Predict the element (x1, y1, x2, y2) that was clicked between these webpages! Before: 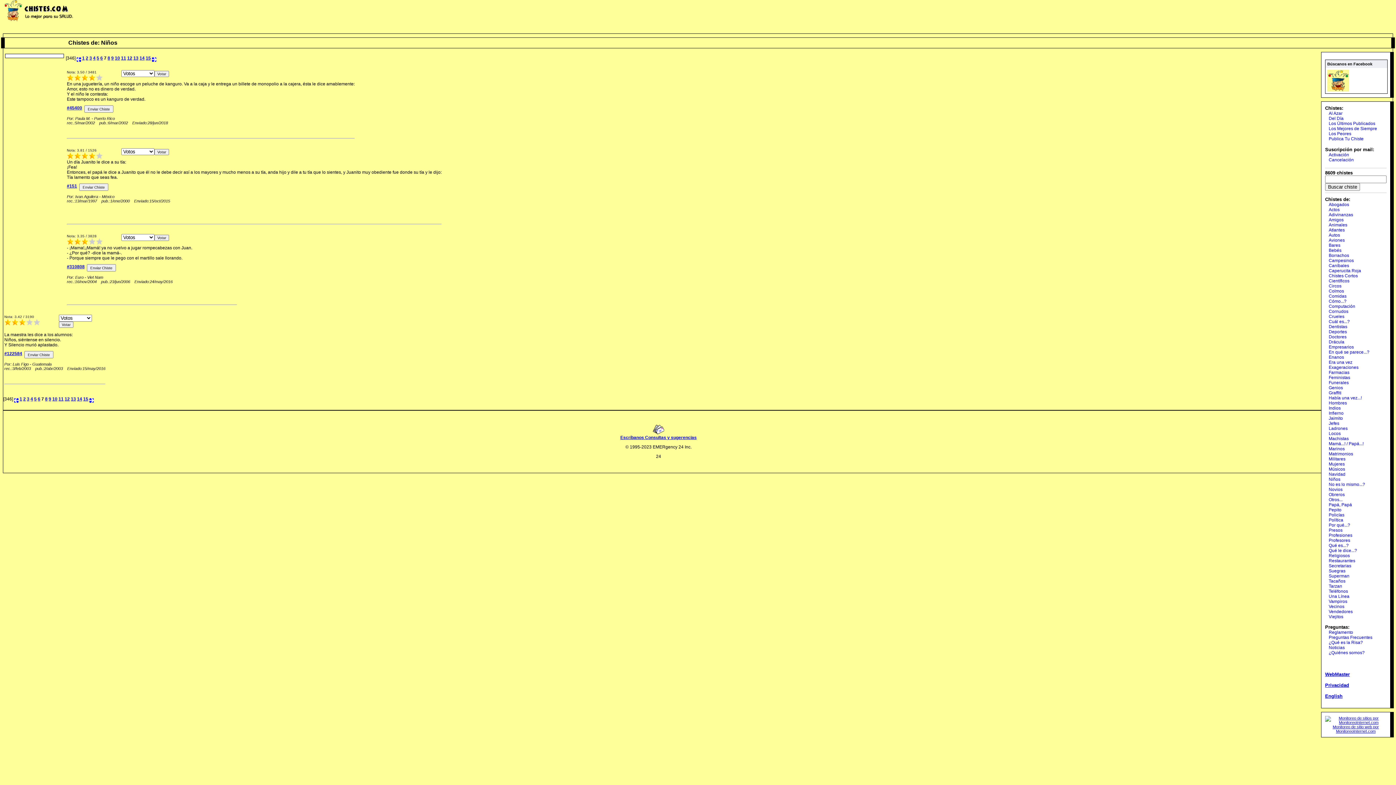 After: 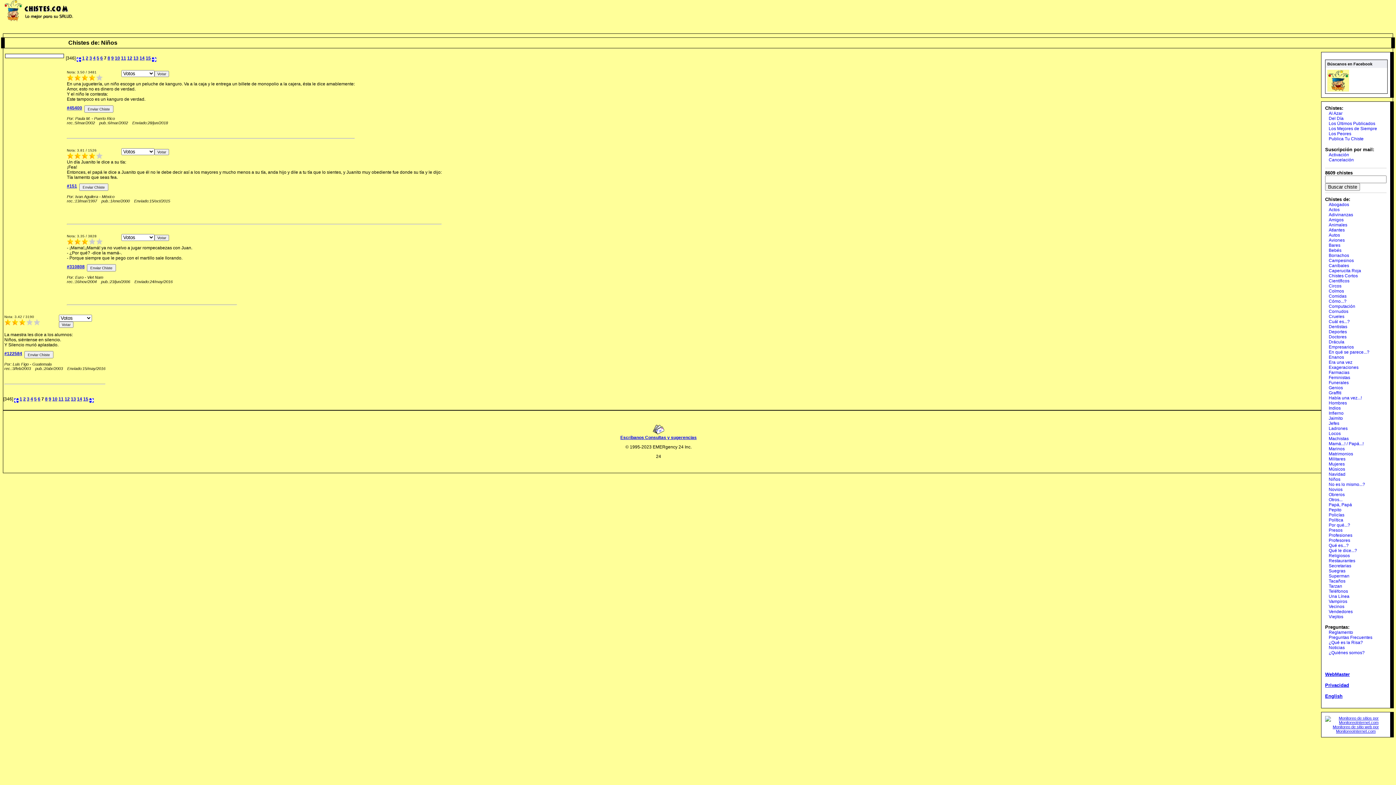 Action: bbox: (1327, 87, 1349, 92)